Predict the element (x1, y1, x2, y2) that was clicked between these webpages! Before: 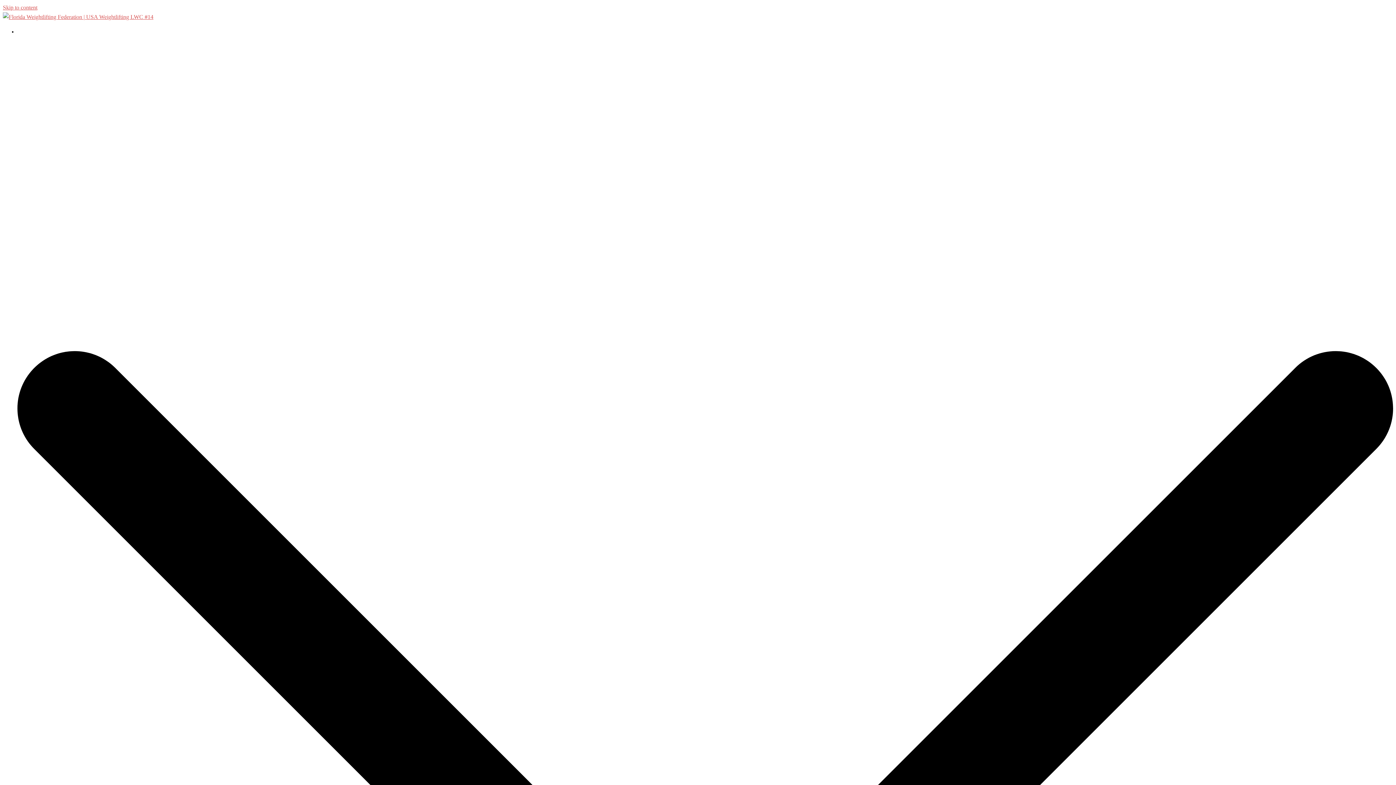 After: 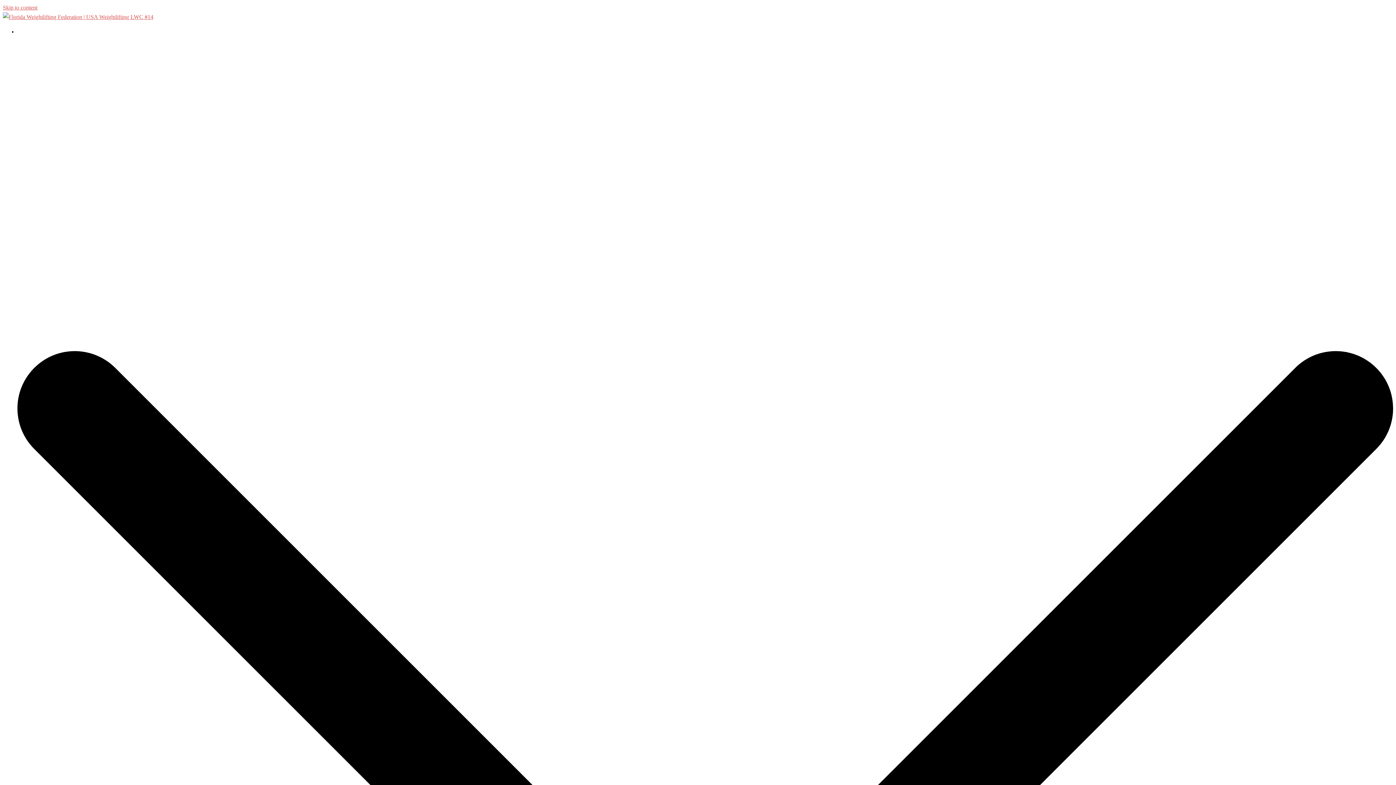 Action: bbox: (2, 13, 153, 20)